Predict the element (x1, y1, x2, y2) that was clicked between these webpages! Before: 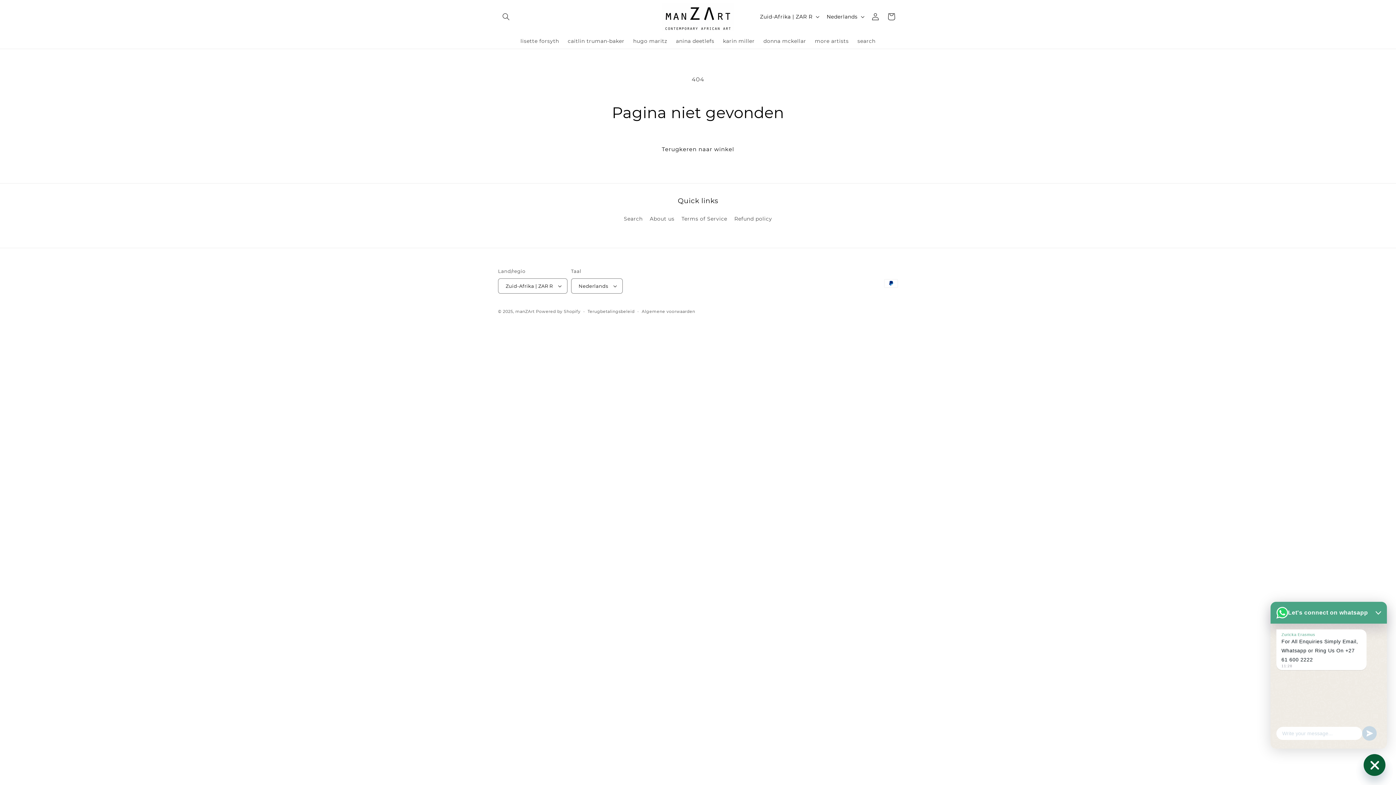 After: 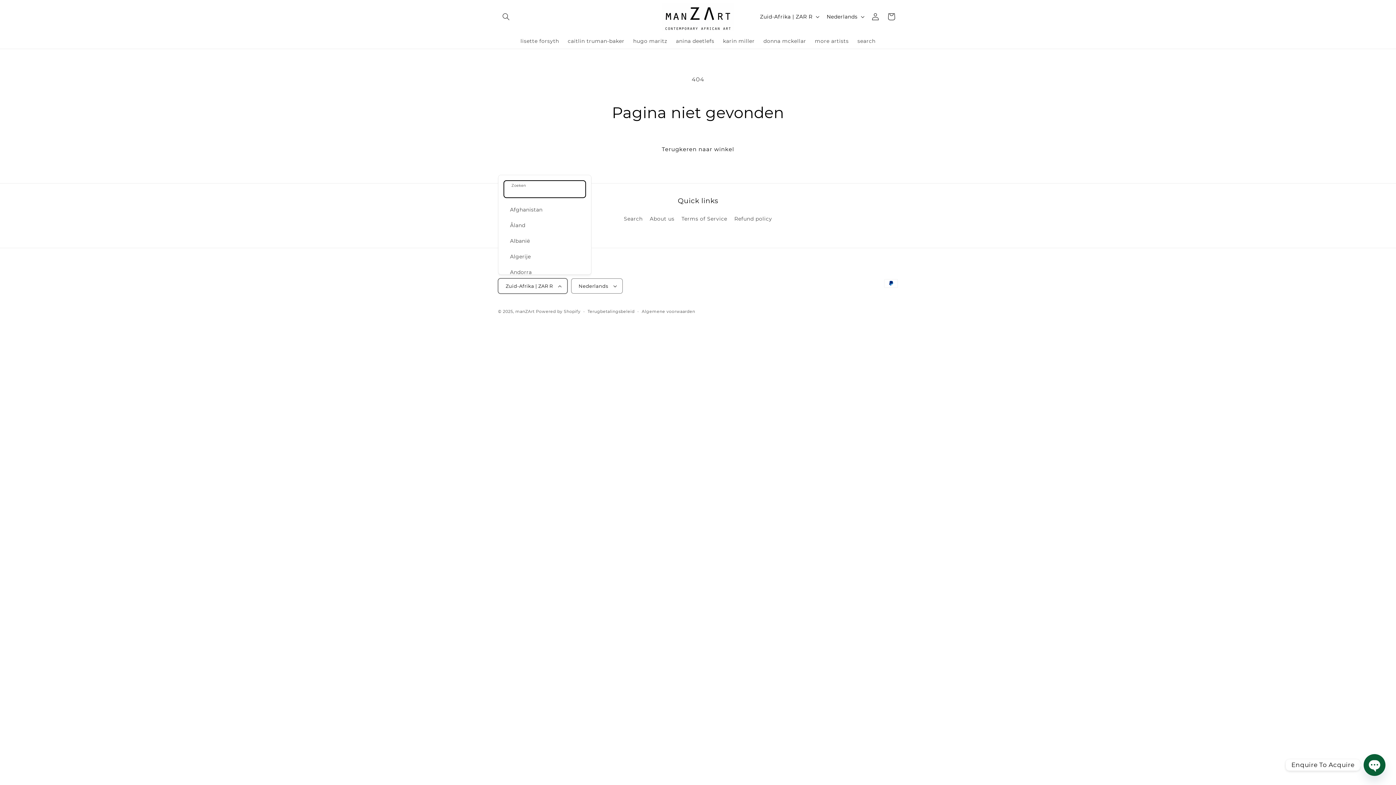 Action: bbox: (498, 278, 567, 293) label: Zuid-Afrika | ZAR R